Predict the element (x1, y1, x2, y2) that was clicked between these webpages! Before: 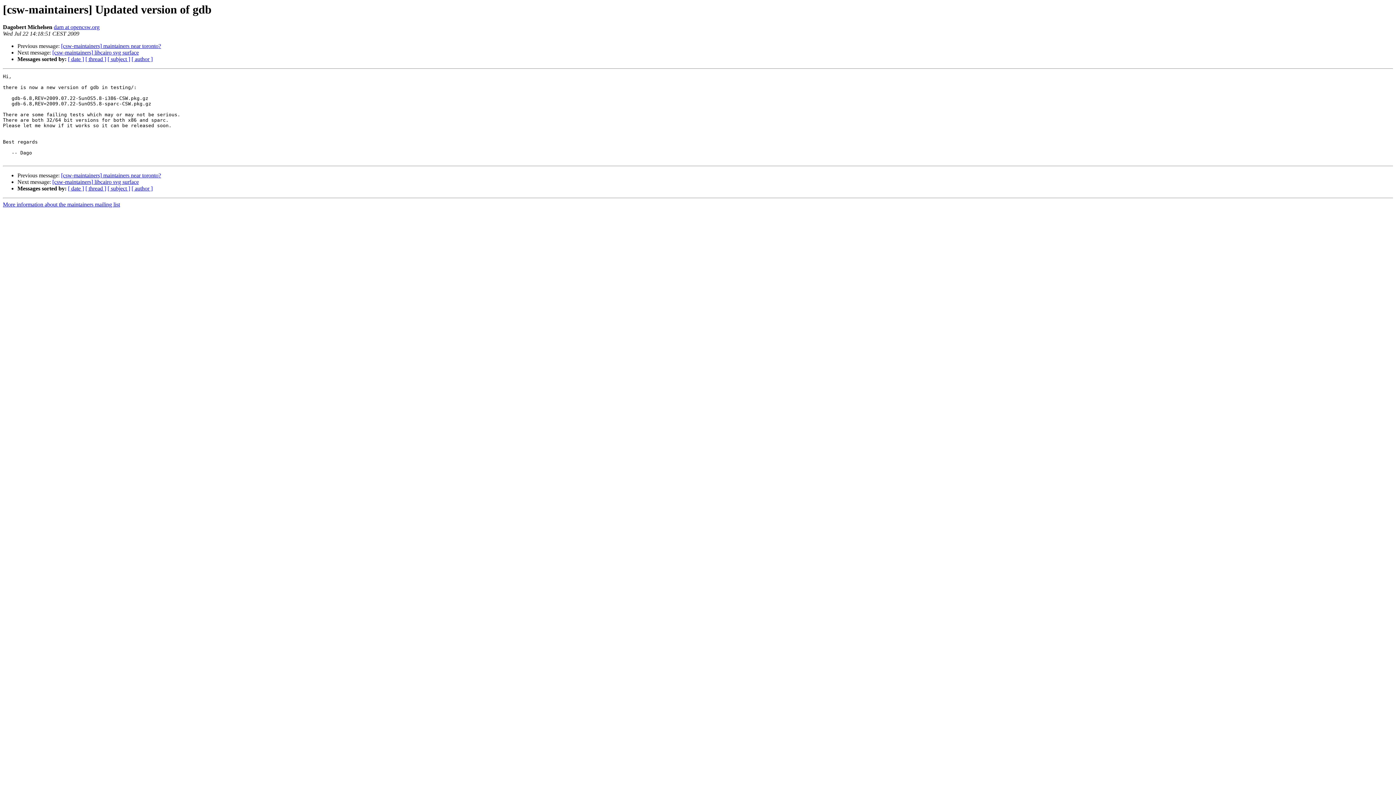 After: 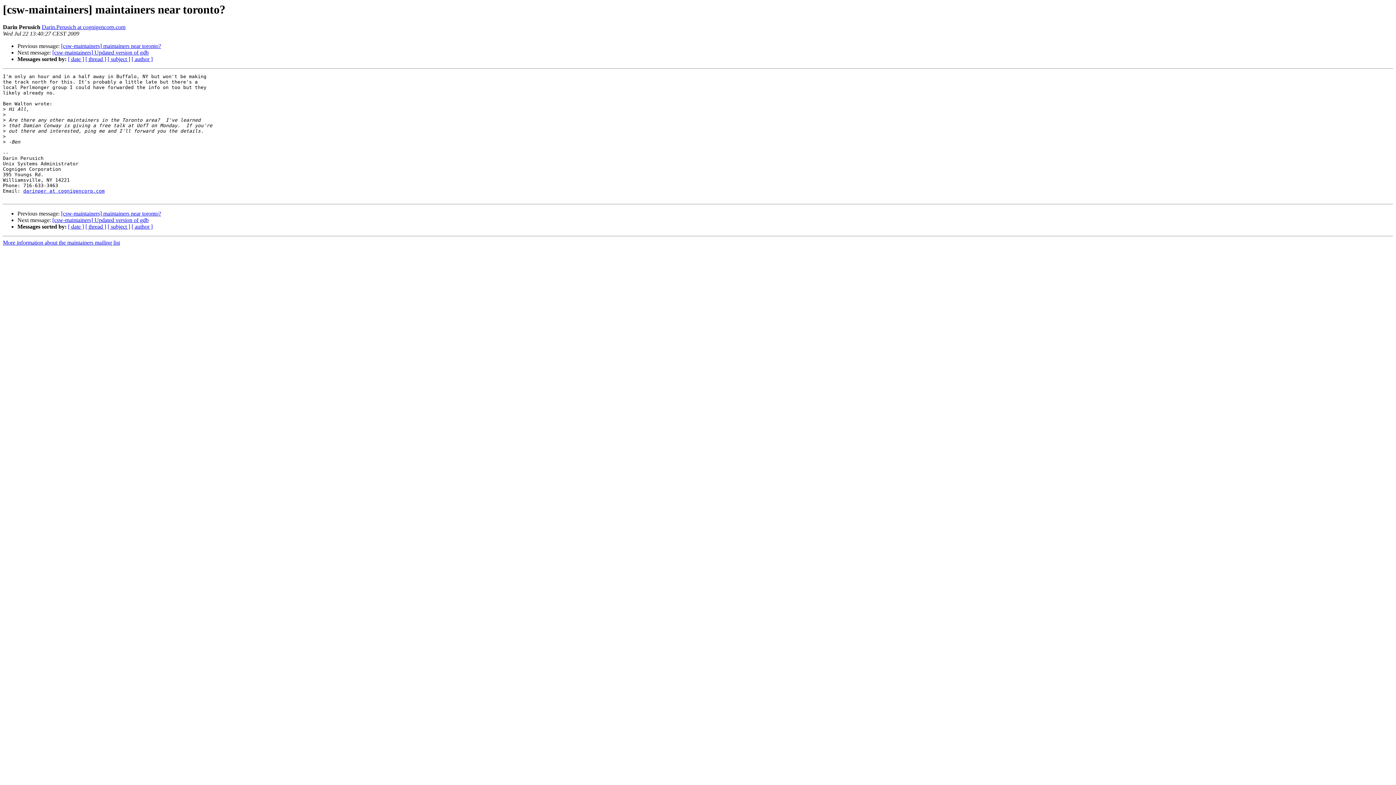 Action: bbox: (61, 43, 161, 49) label: [csw-maintainers] maintainers near toronto?